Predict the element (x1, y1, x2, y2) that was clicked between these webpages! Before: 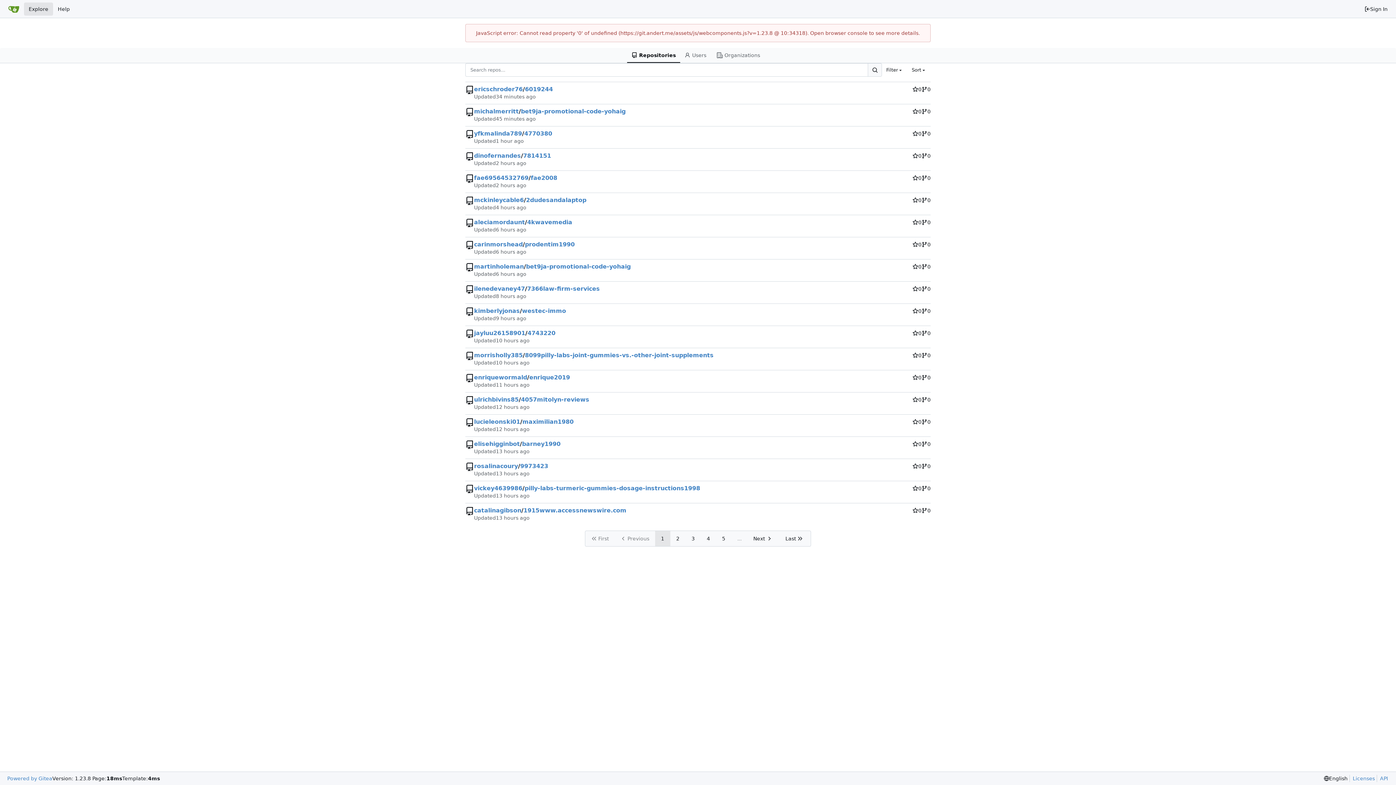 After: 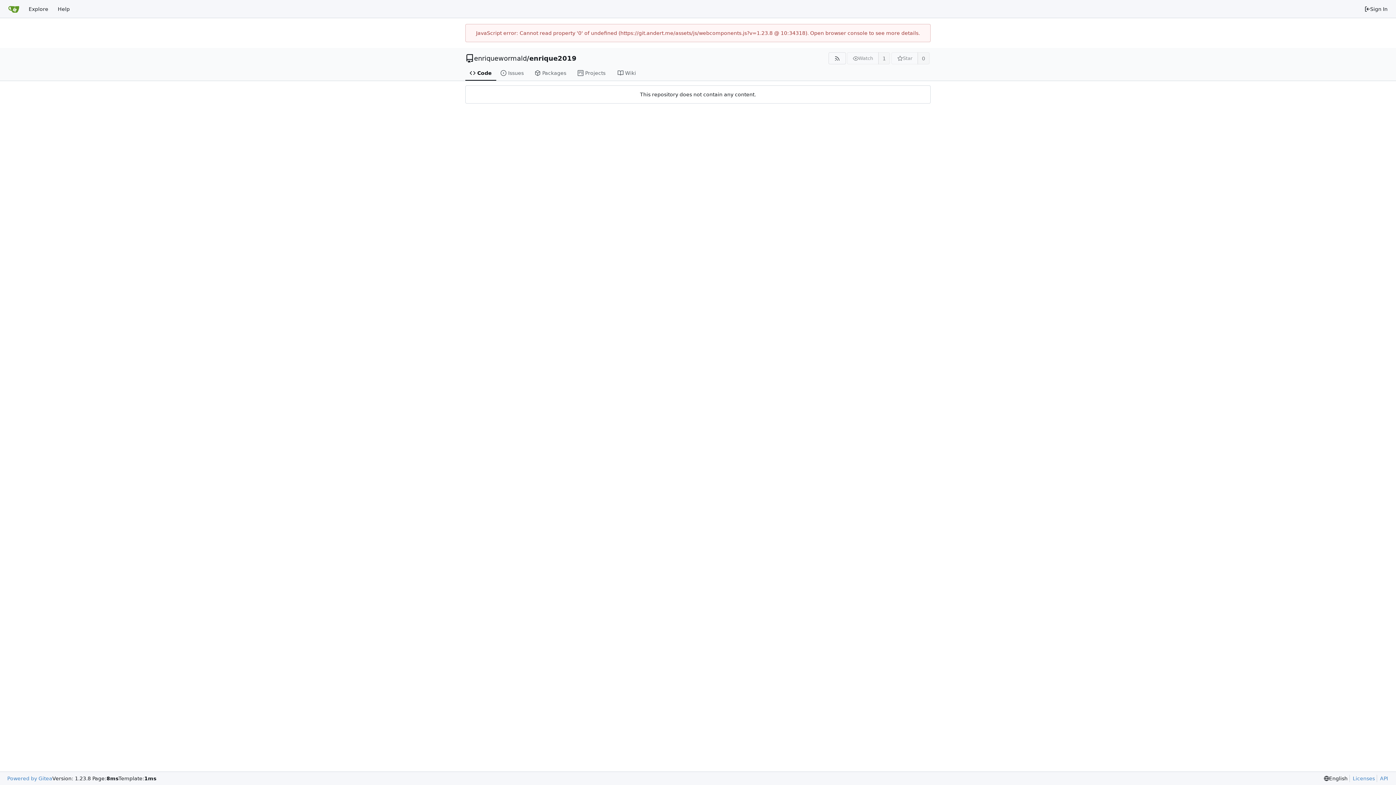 Action: label: enrique2019 bbox: (529, 374, 570, 381)